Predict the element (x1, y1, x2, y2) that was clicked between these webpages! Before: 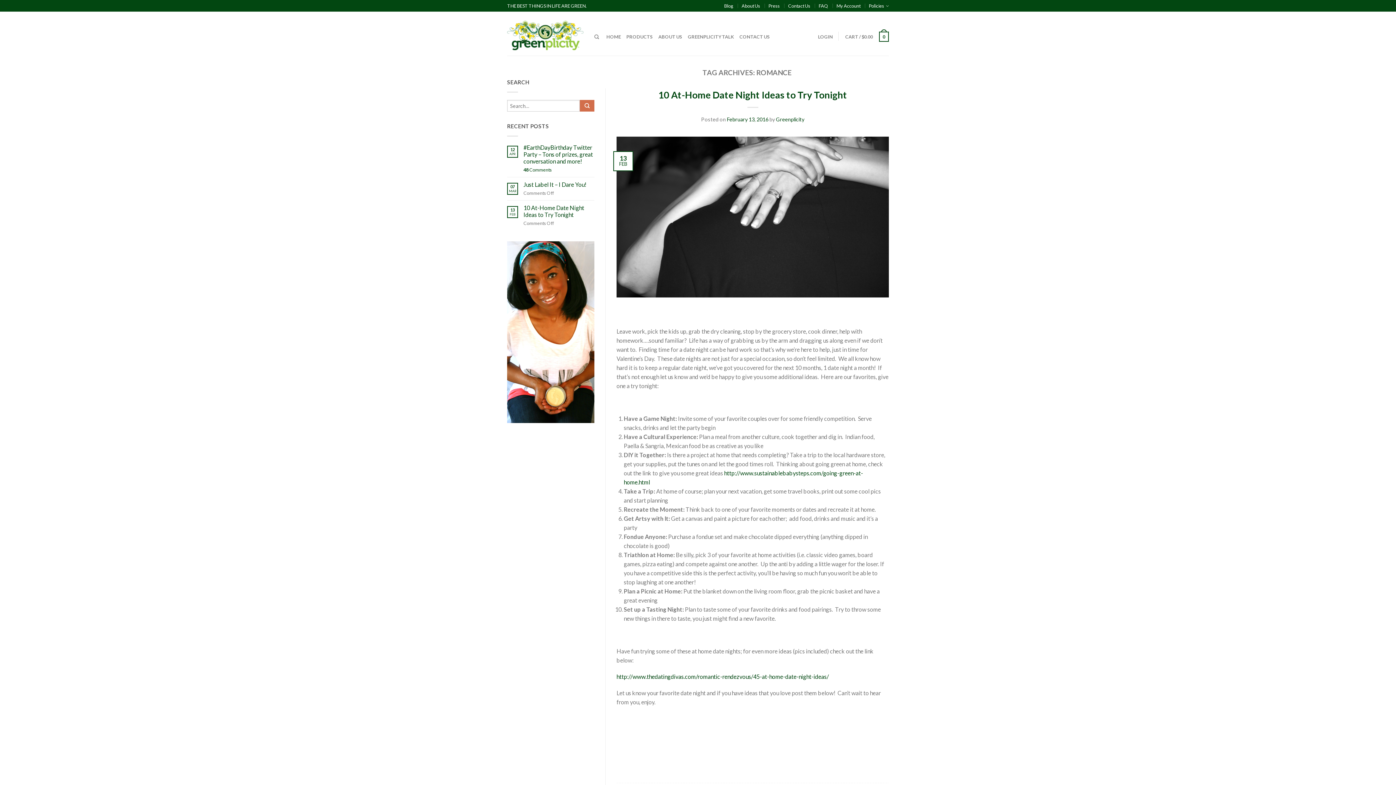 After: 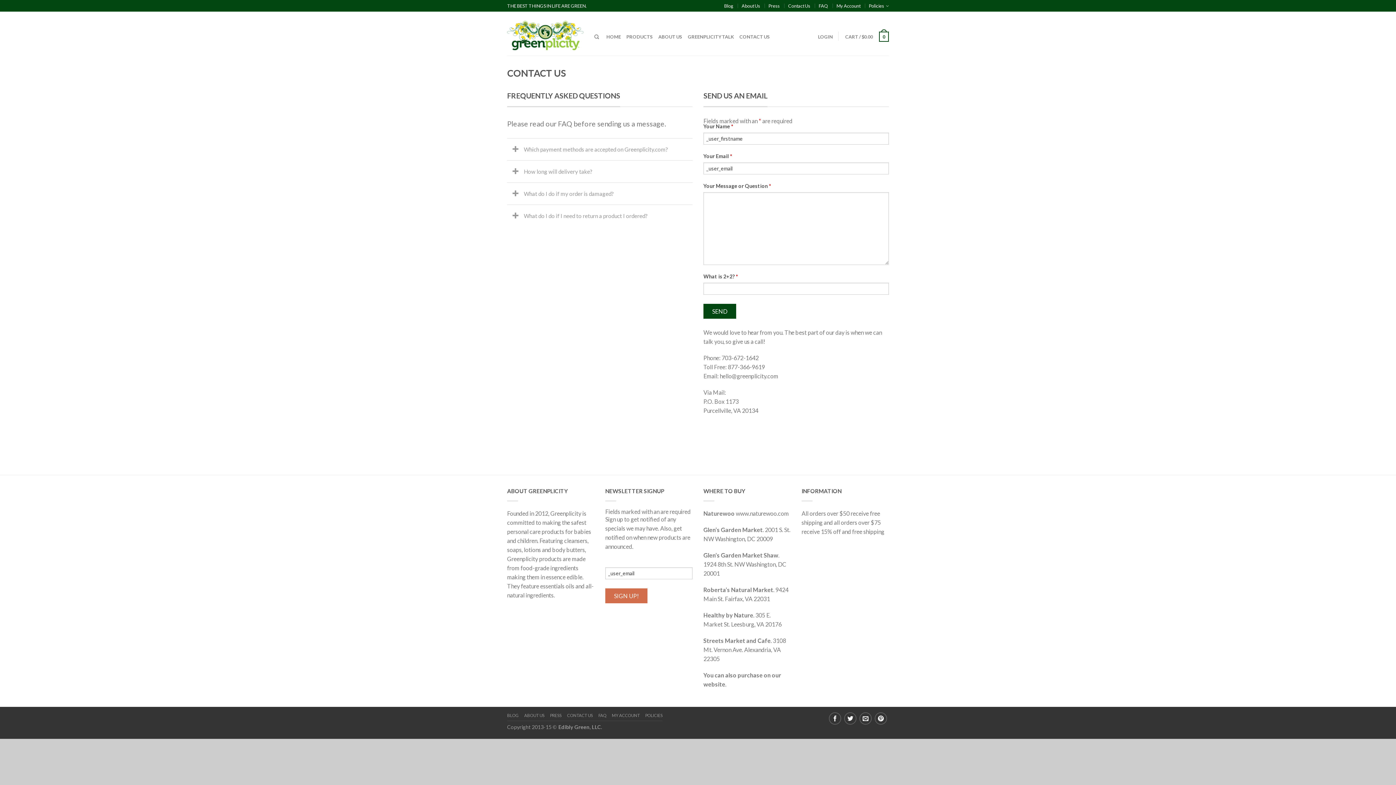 Action: label: Contact Us bbox: (788, 2, 810, 8)